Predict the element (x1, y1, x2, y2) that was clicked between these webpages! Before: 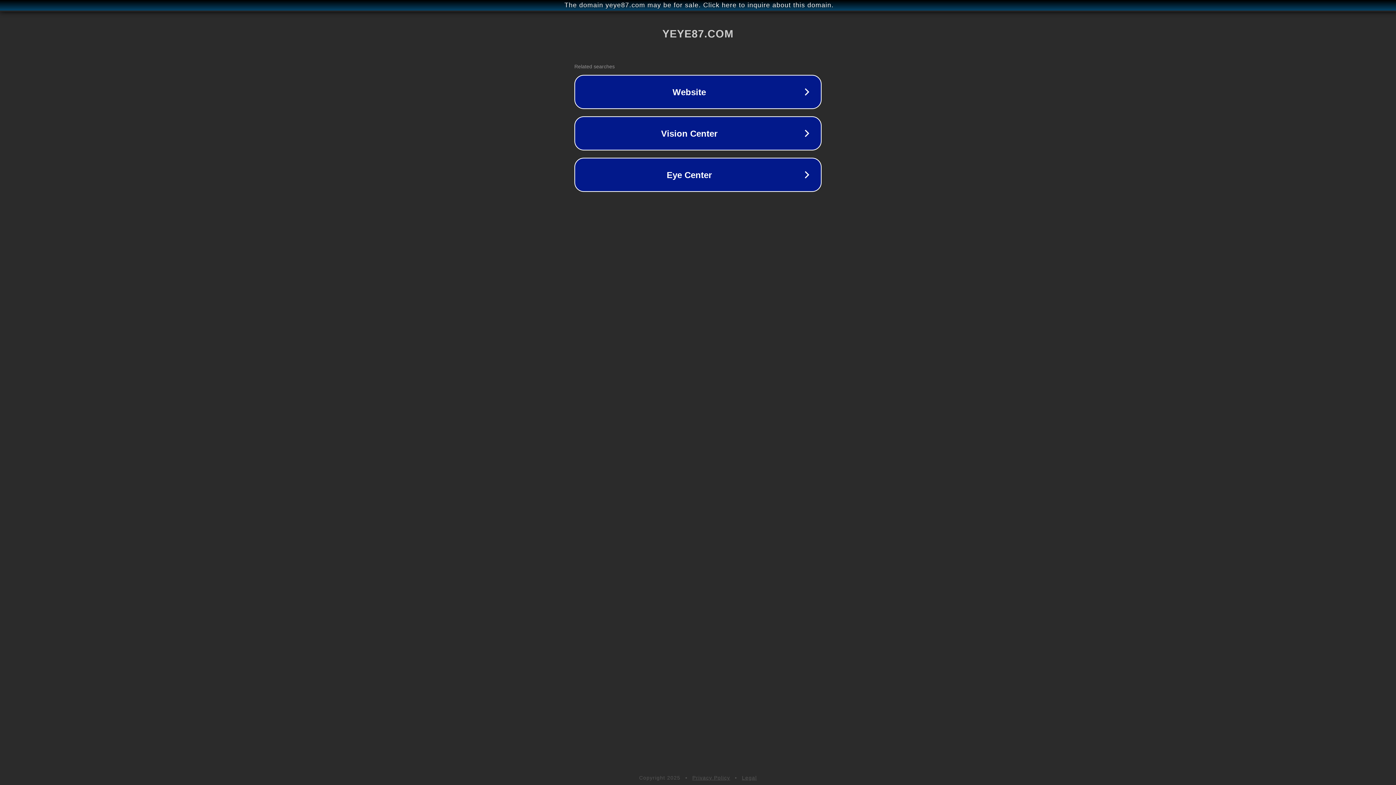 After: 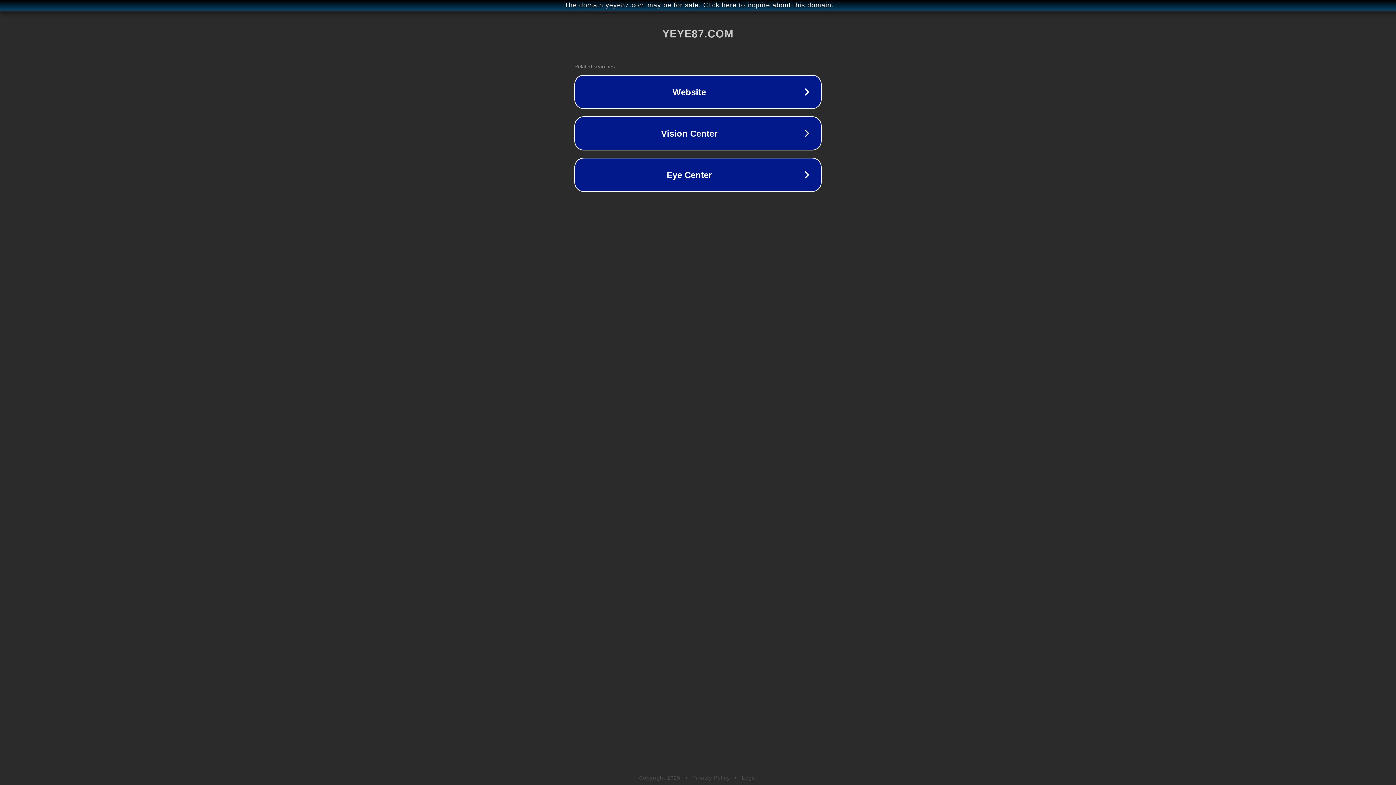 Action: label: Privacy Policy bbox: (692, 775, 730, 781)